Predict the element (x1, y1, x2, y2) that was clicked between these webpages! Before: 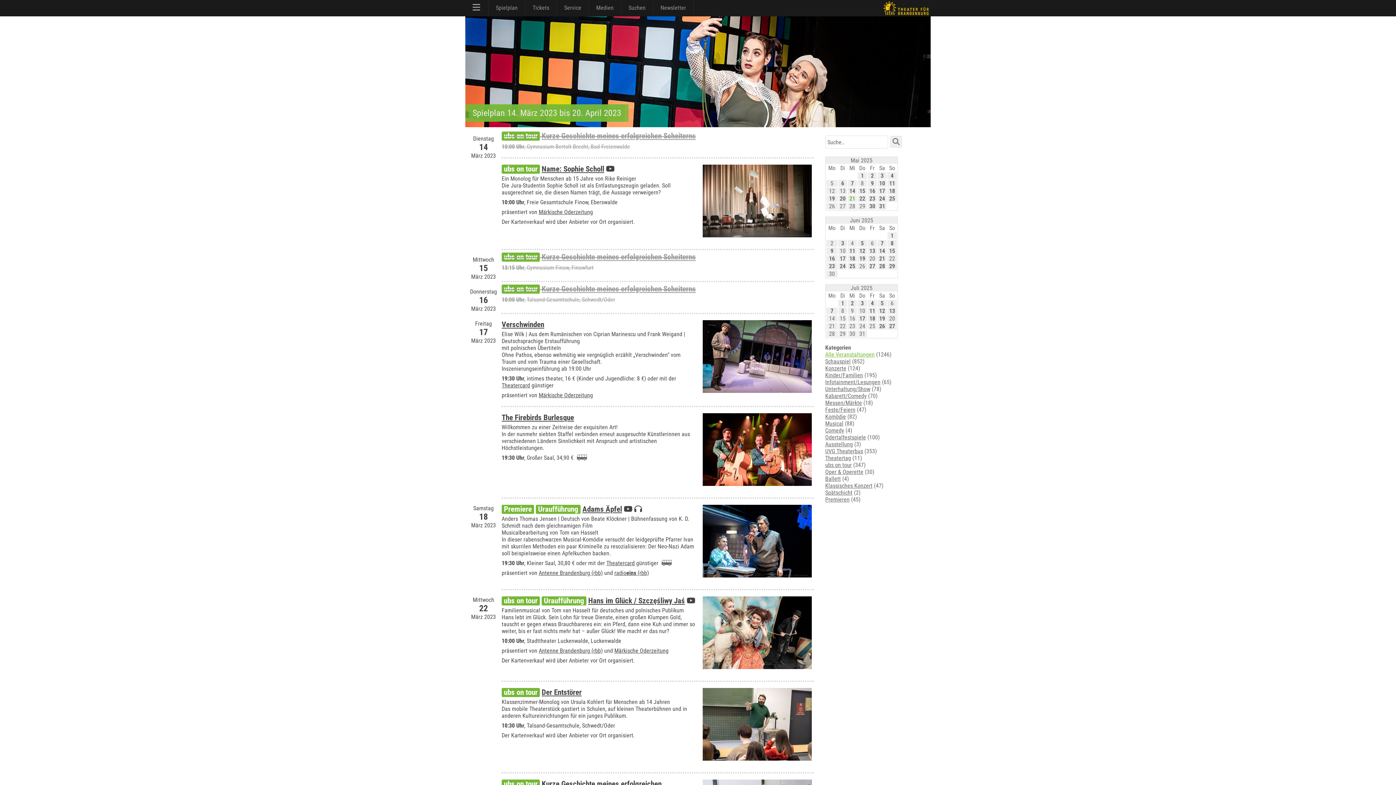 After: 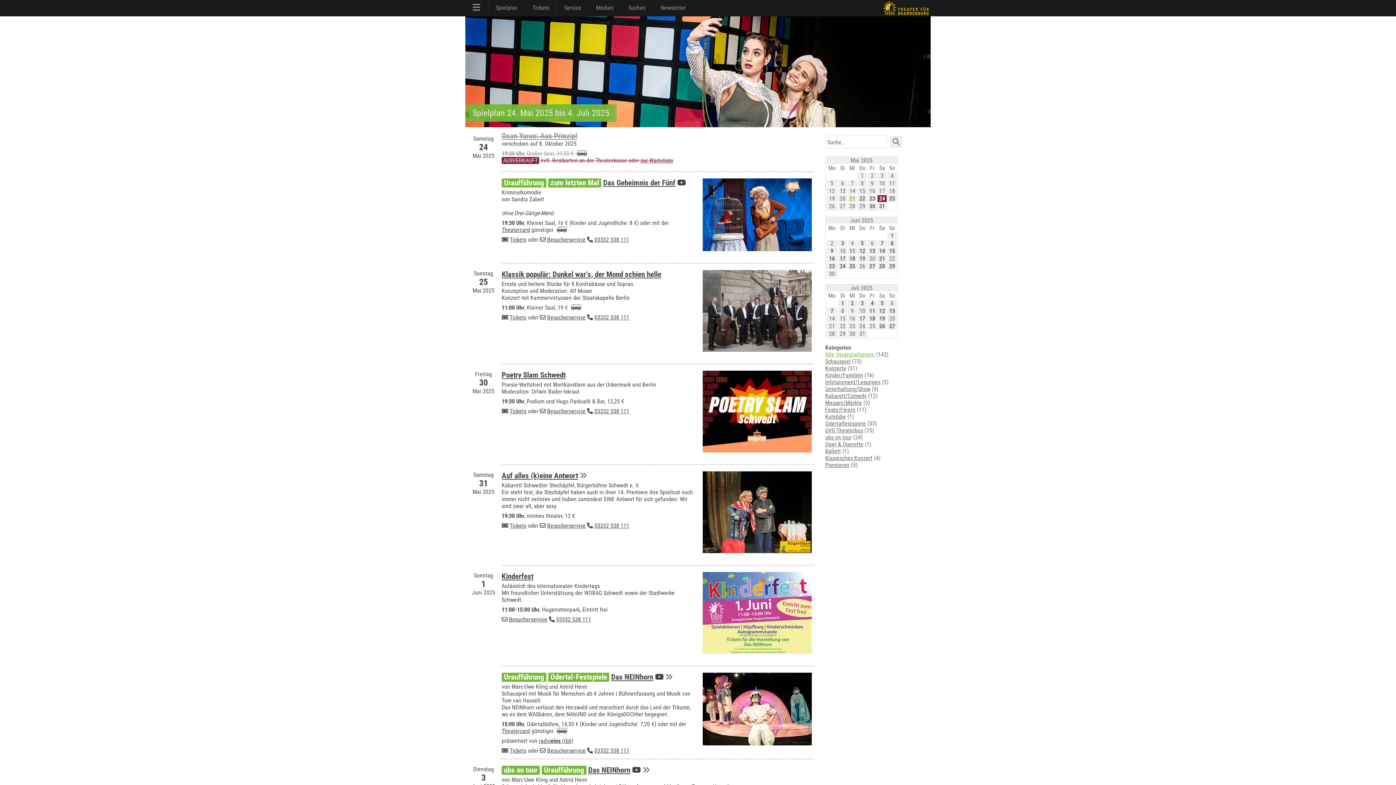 Action: label: 24 bbox: (879, 195, 885, 202)